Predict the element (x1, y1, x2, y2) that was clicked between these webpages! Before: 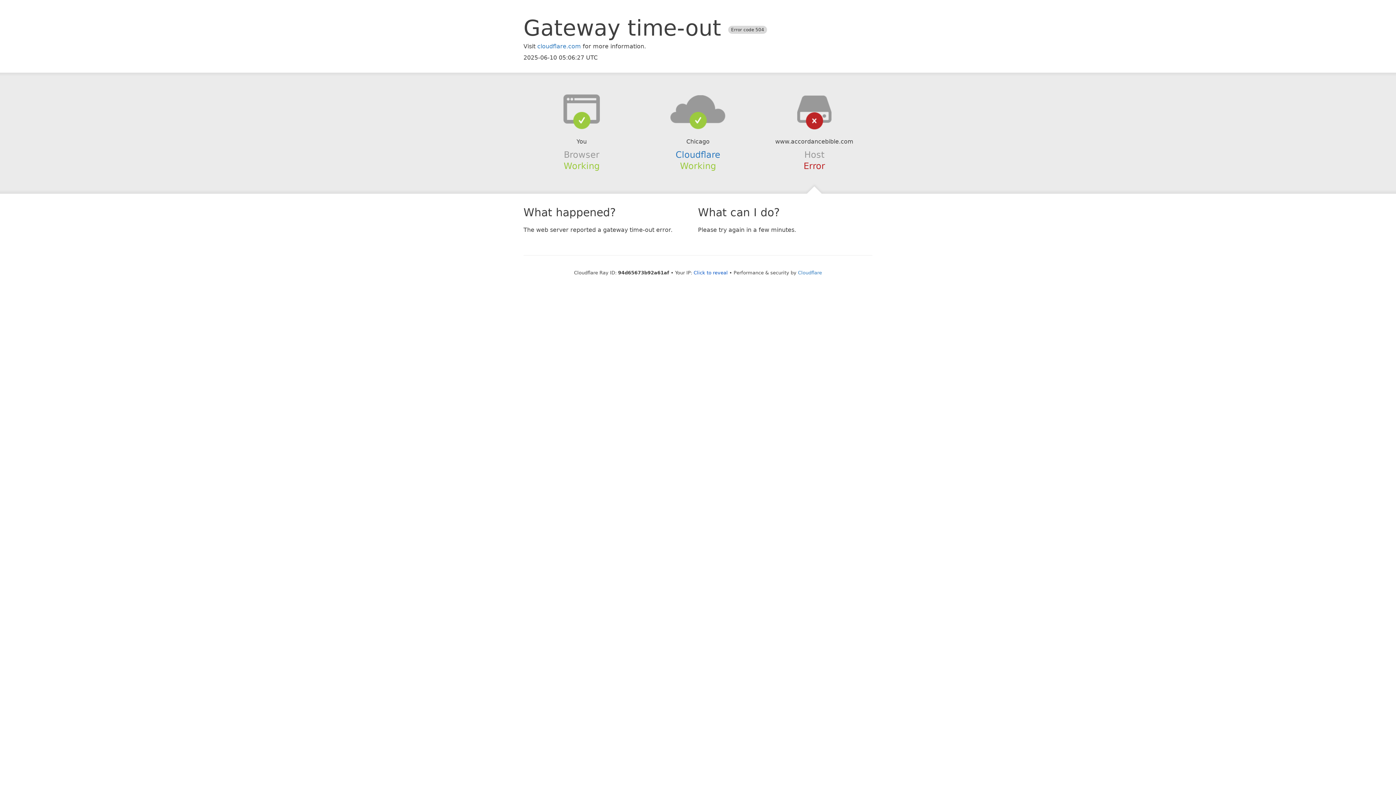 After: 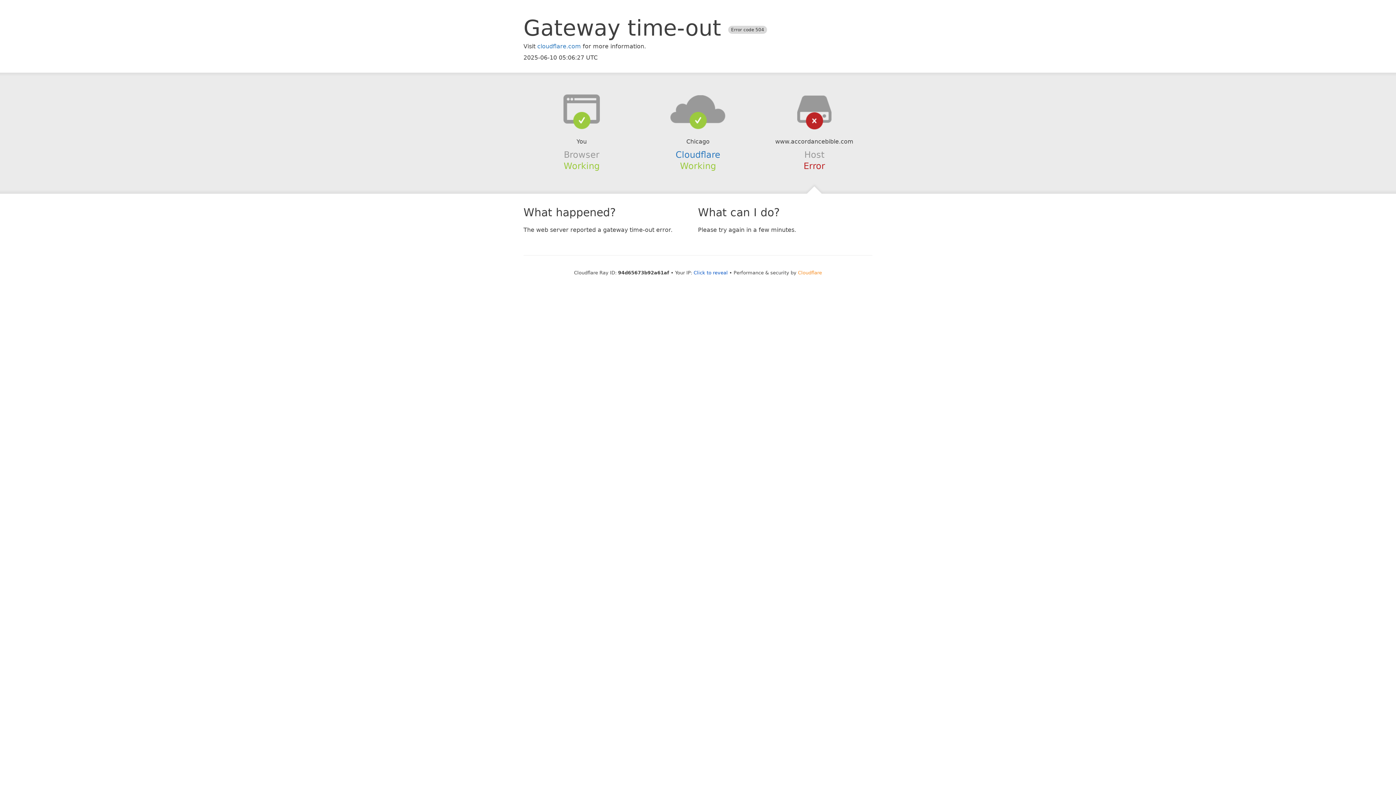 Action: bbox: (798, 270, 822, 275) label: Cloudflare